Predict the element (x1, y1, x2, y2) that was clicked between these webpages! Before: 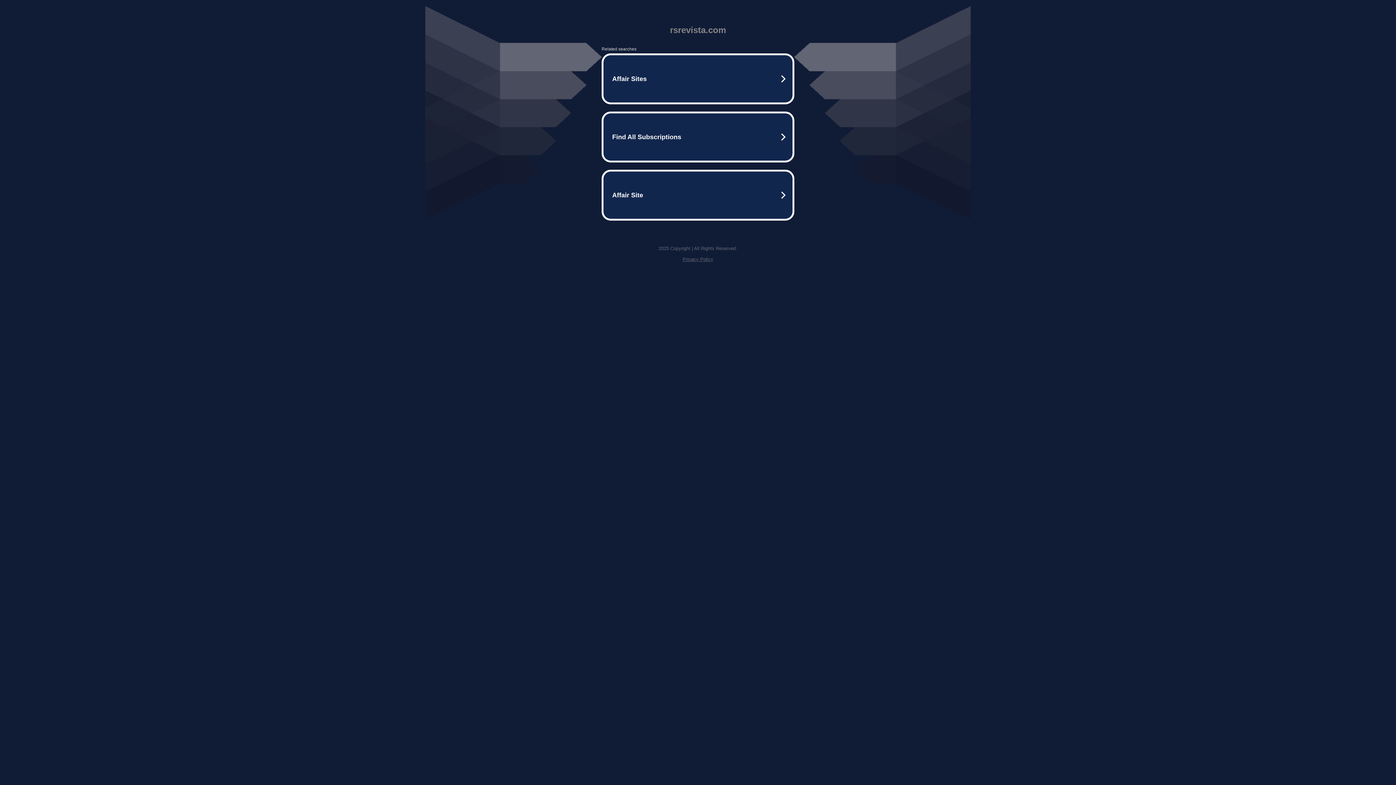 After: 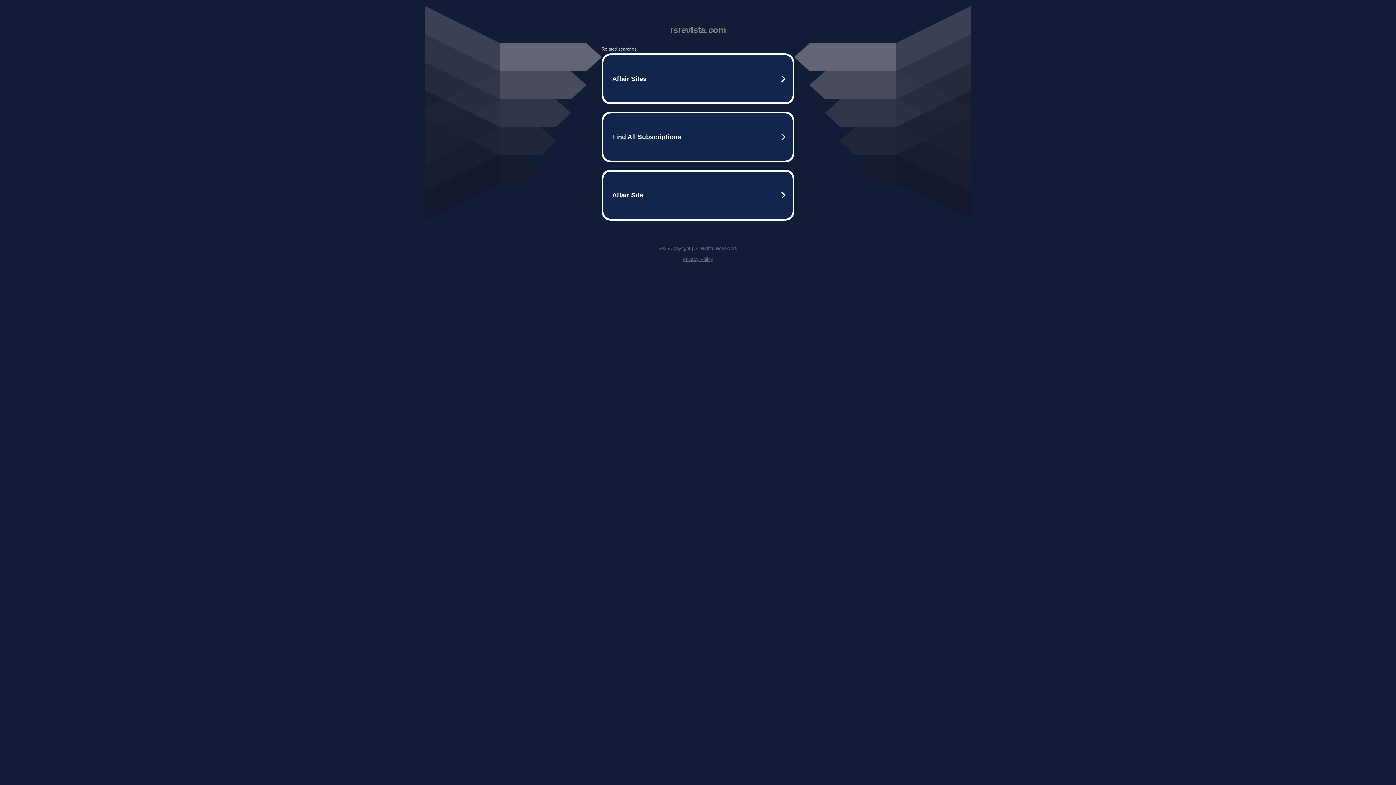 Action: label: Privacy Policy bbox: (682, 256, 713, 262)